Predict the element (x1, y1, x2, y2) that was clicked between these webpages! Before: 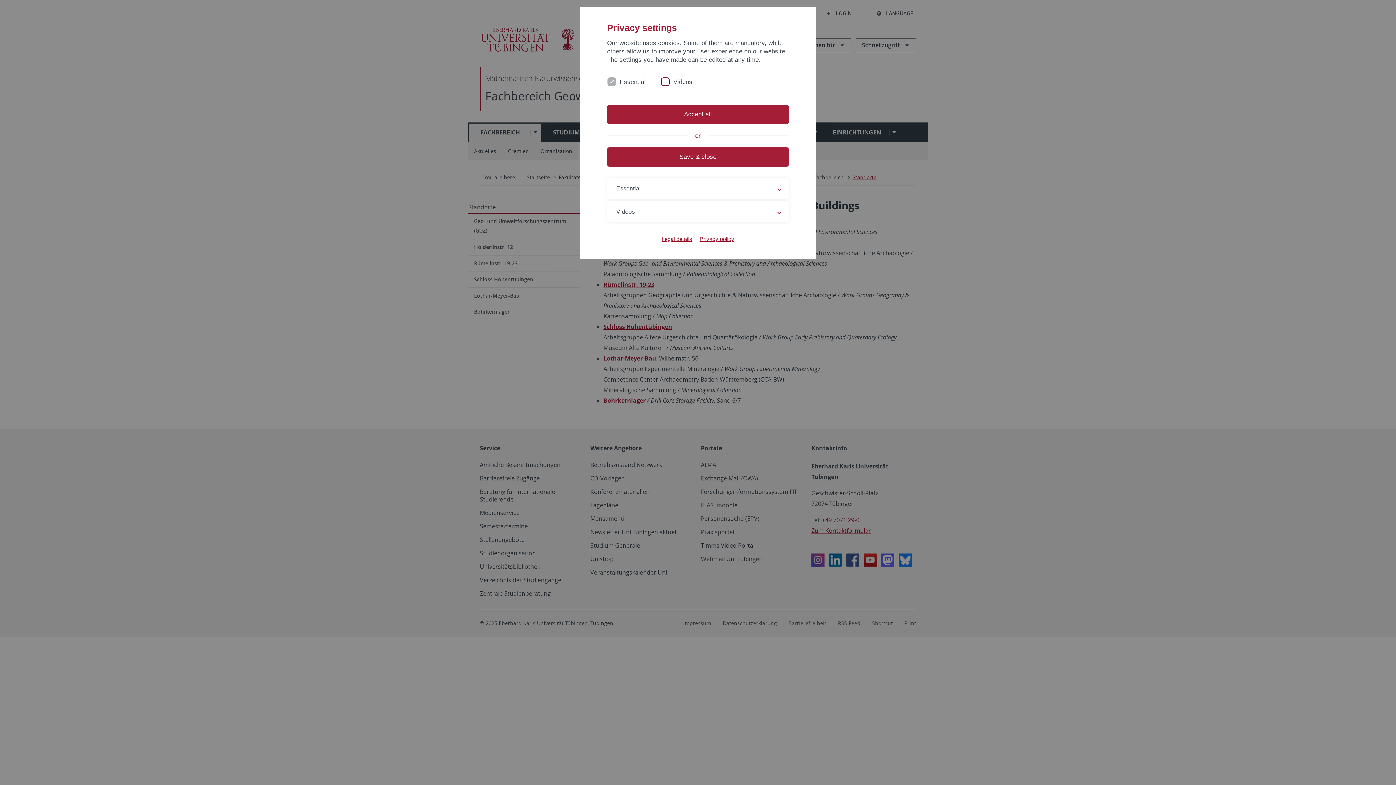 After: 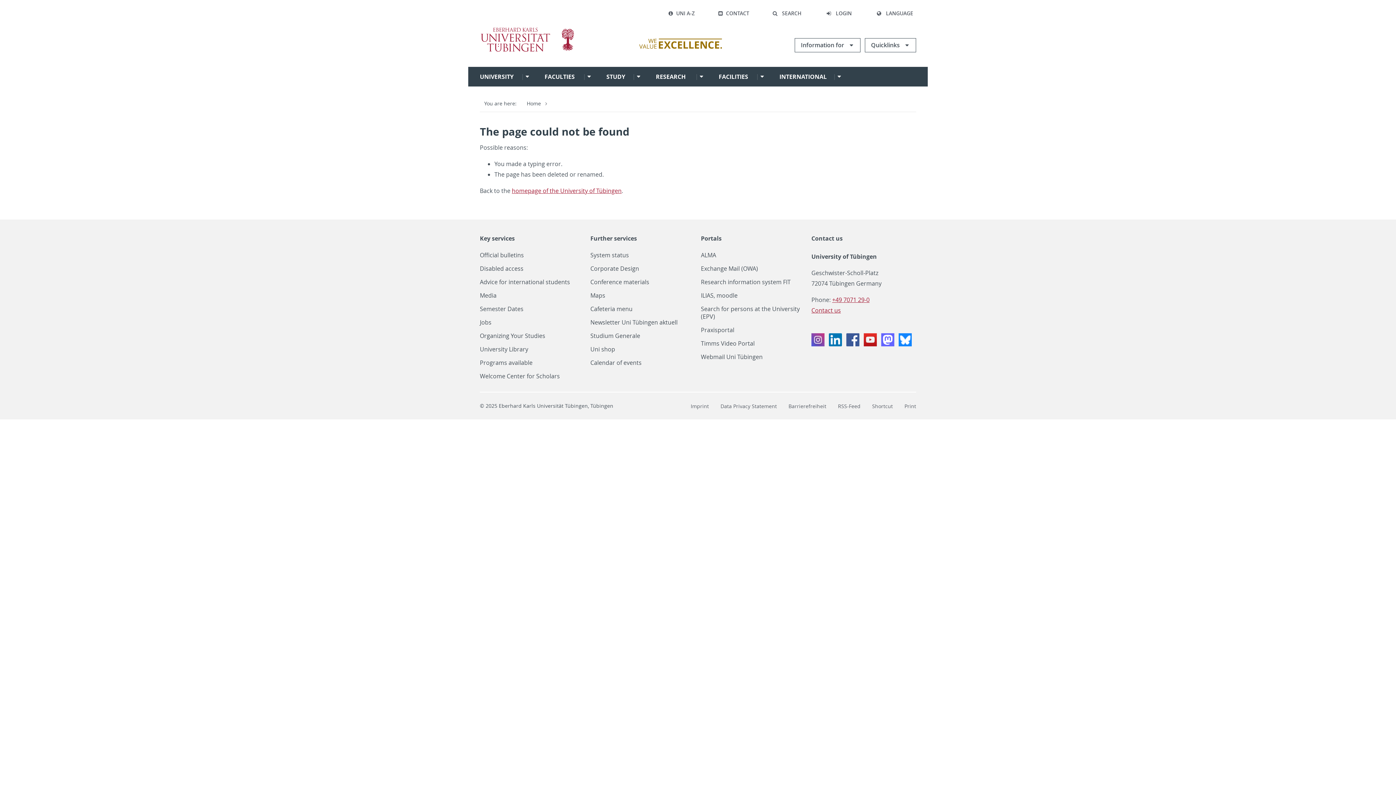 Action: bbox: (699, 235, 734, 242) label: Privacy policy